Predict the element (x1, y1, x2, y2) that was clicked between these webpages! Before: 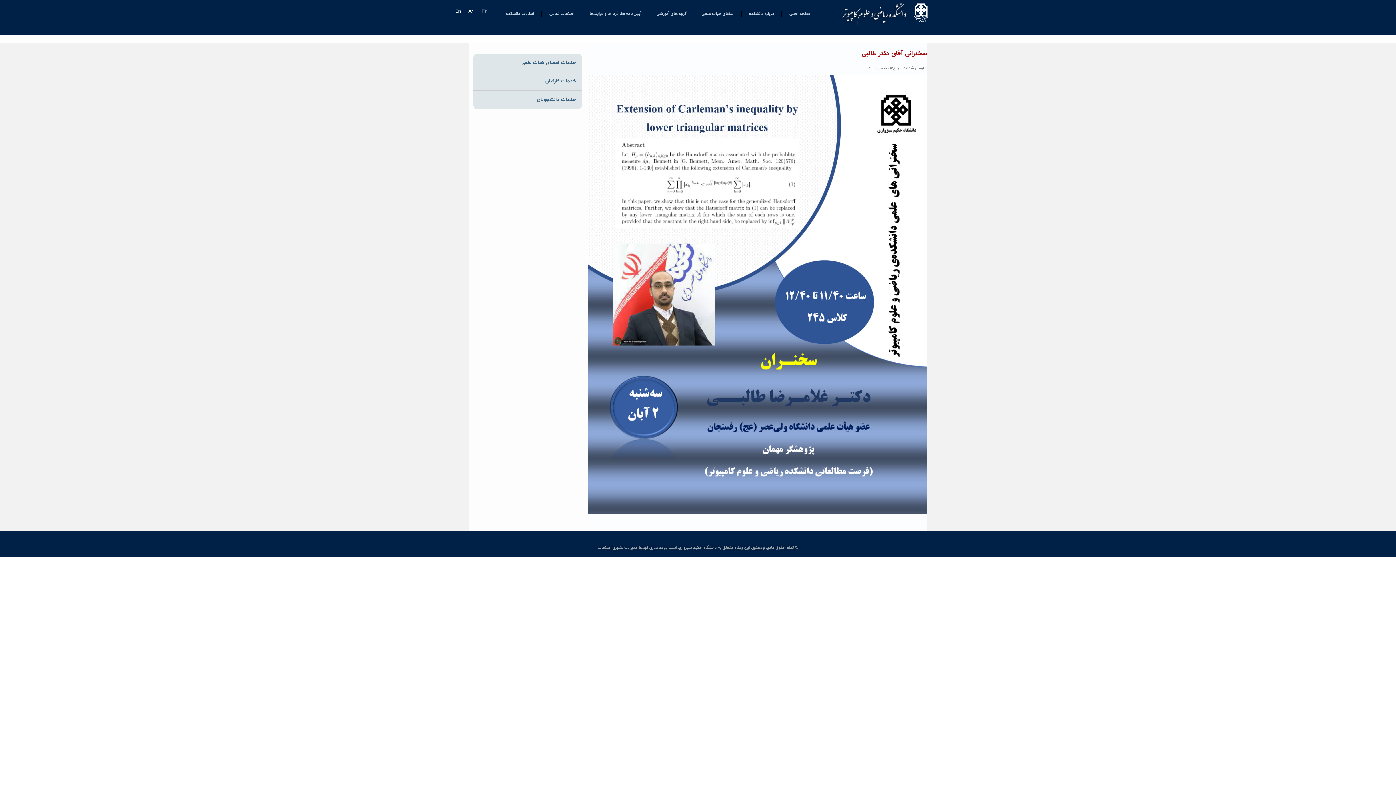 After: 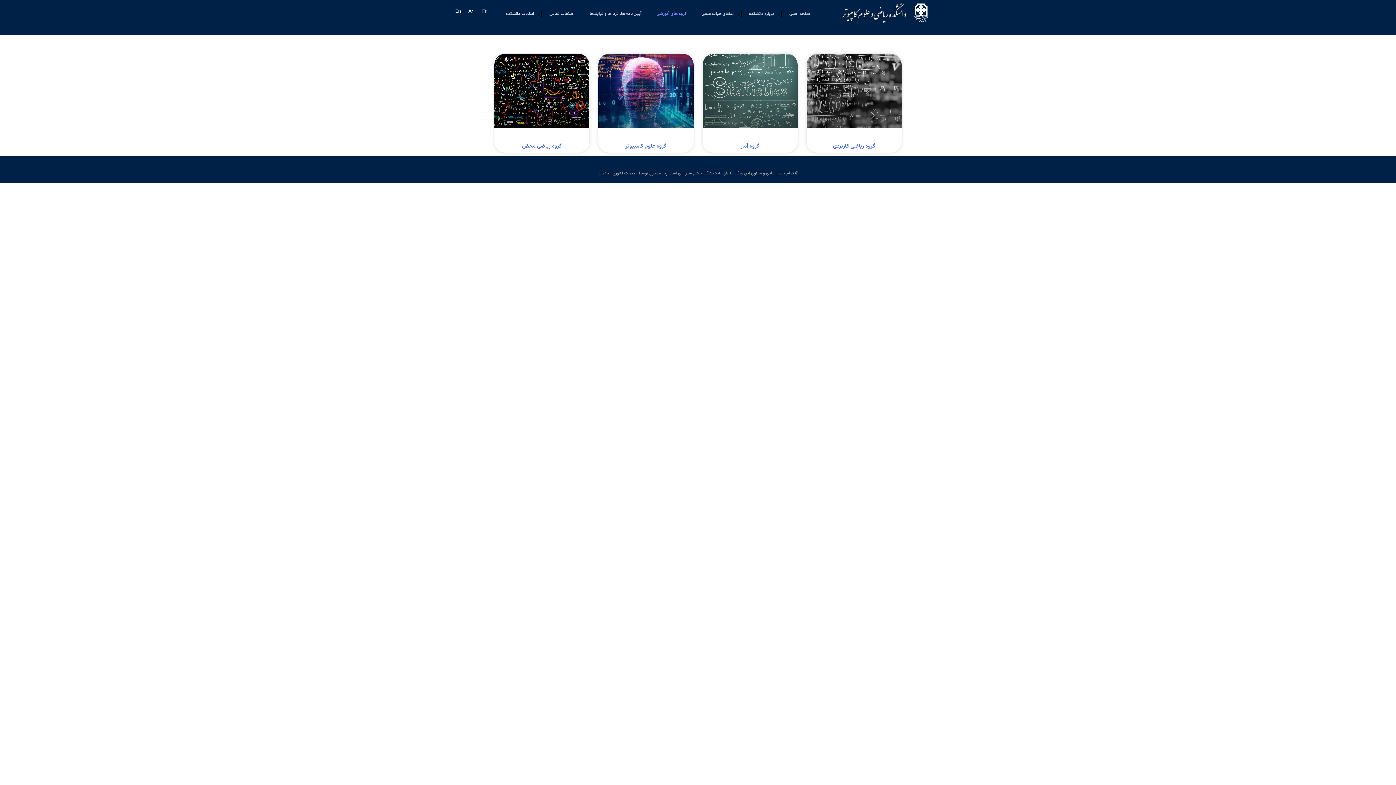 Action: label: گروه های آموزشی bbox: (649, 5, 693, 22)